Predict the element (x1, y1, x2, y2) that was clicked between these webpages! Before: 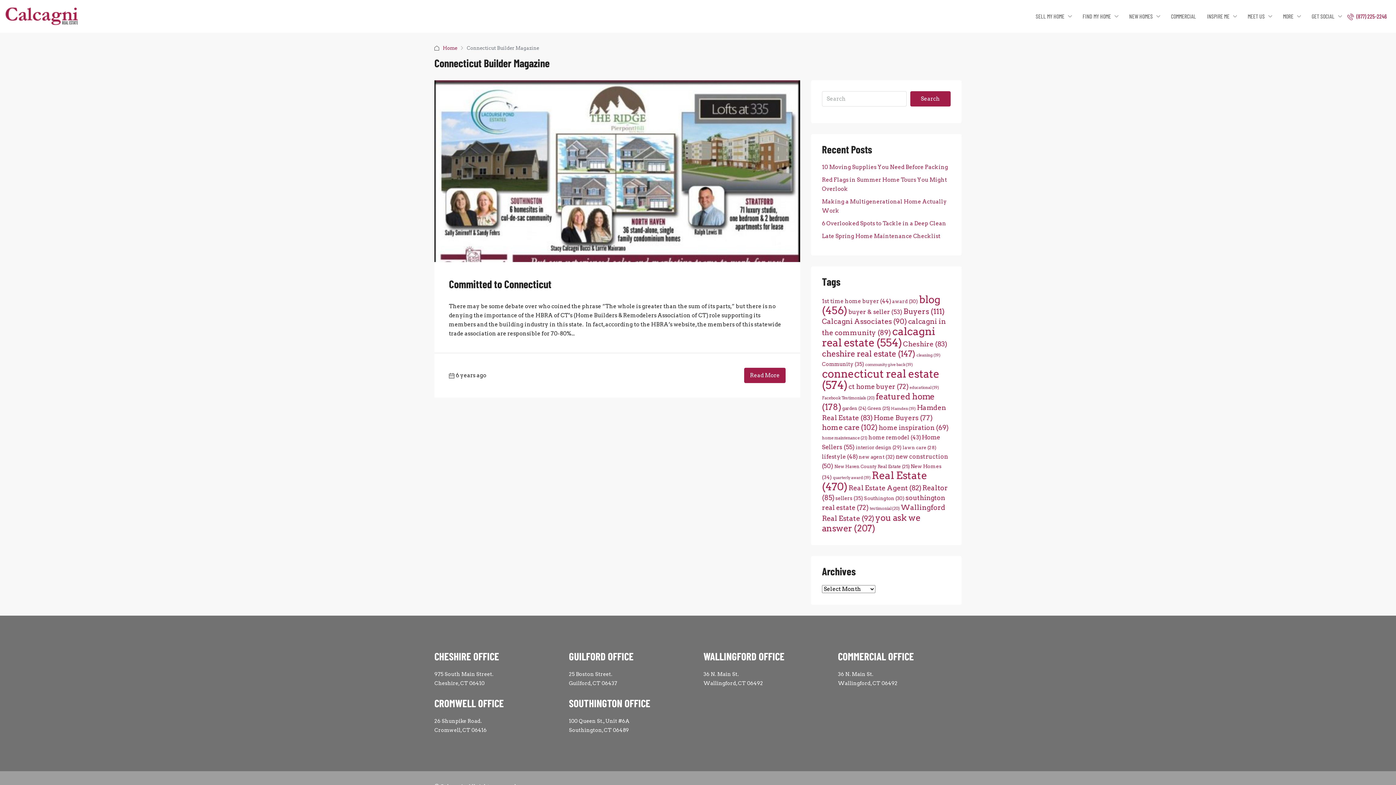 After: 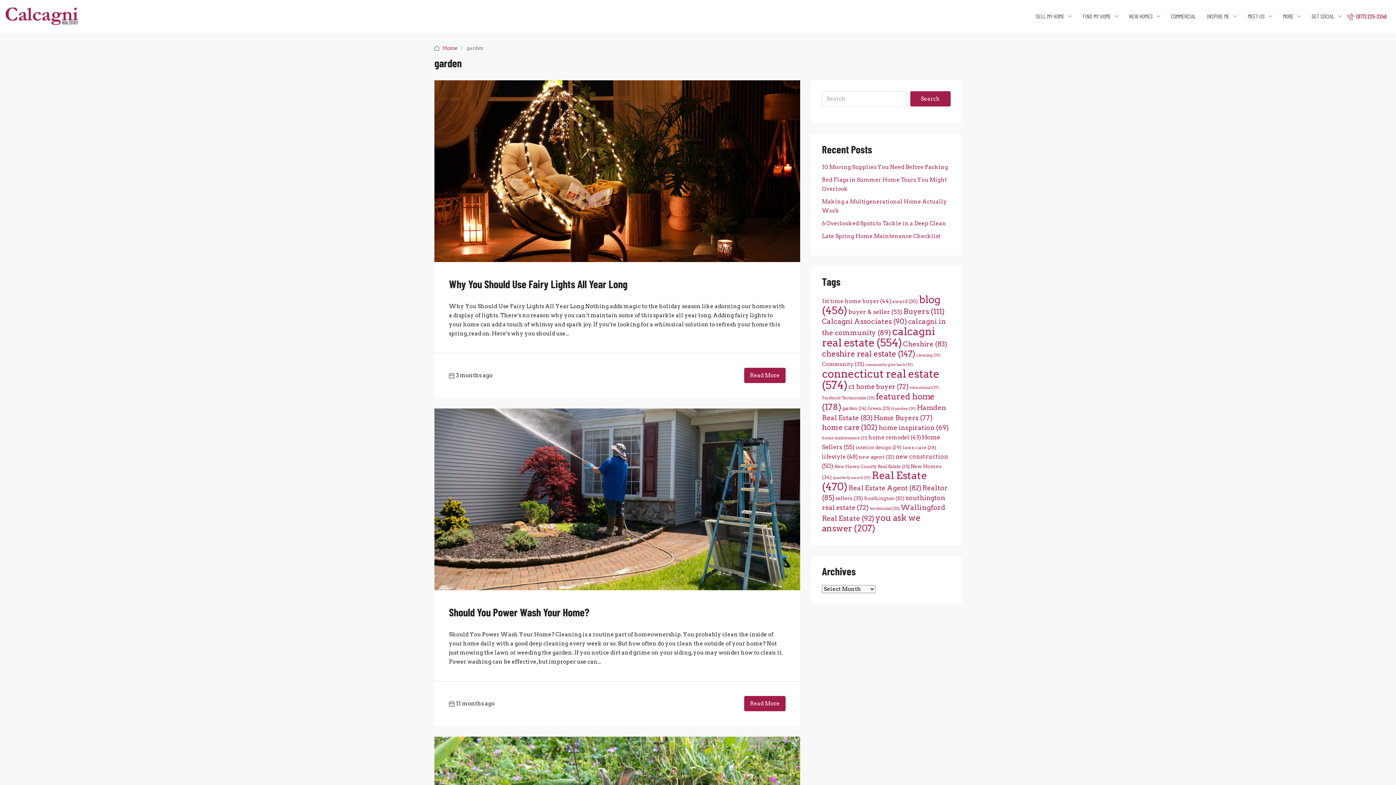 Action: label: garden (24 items) bbox: (842, 406, 866, 411)